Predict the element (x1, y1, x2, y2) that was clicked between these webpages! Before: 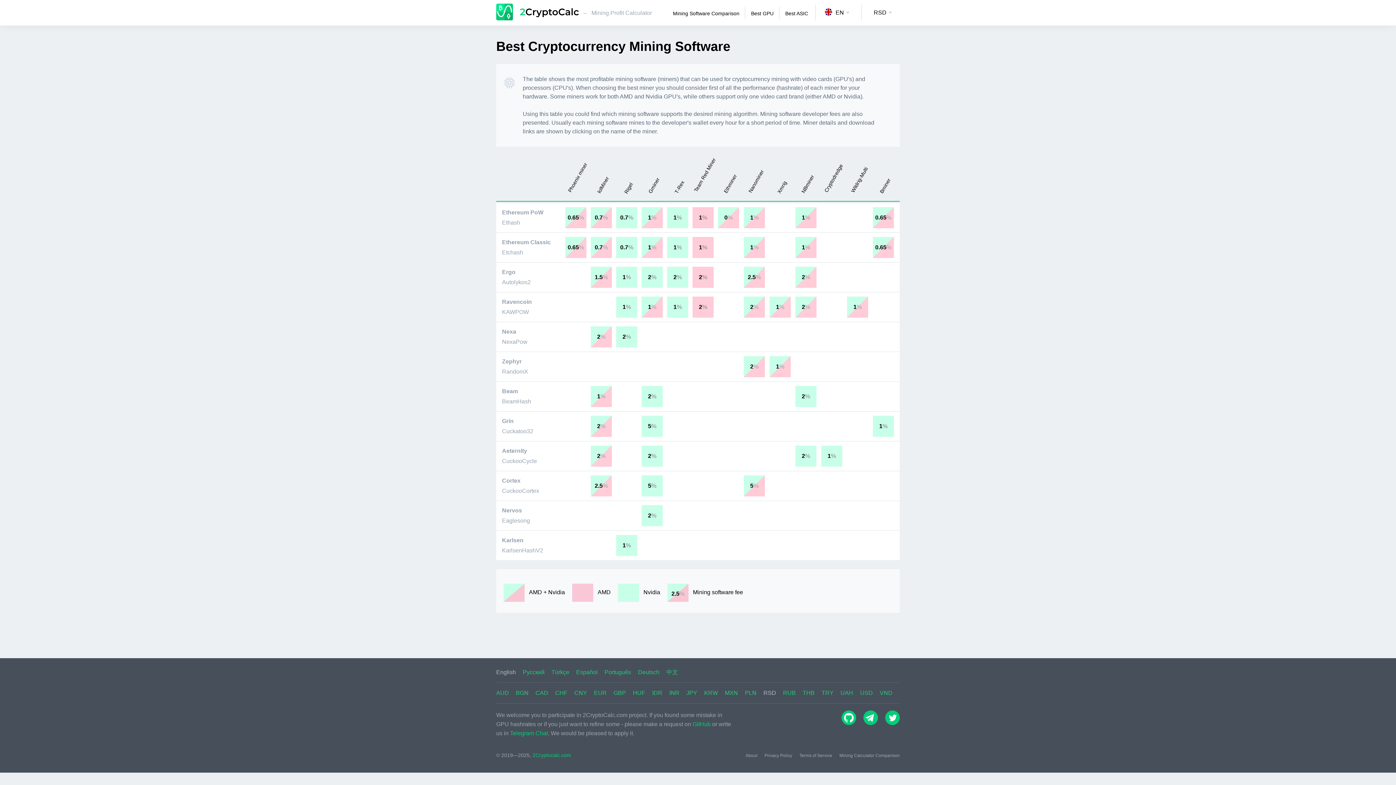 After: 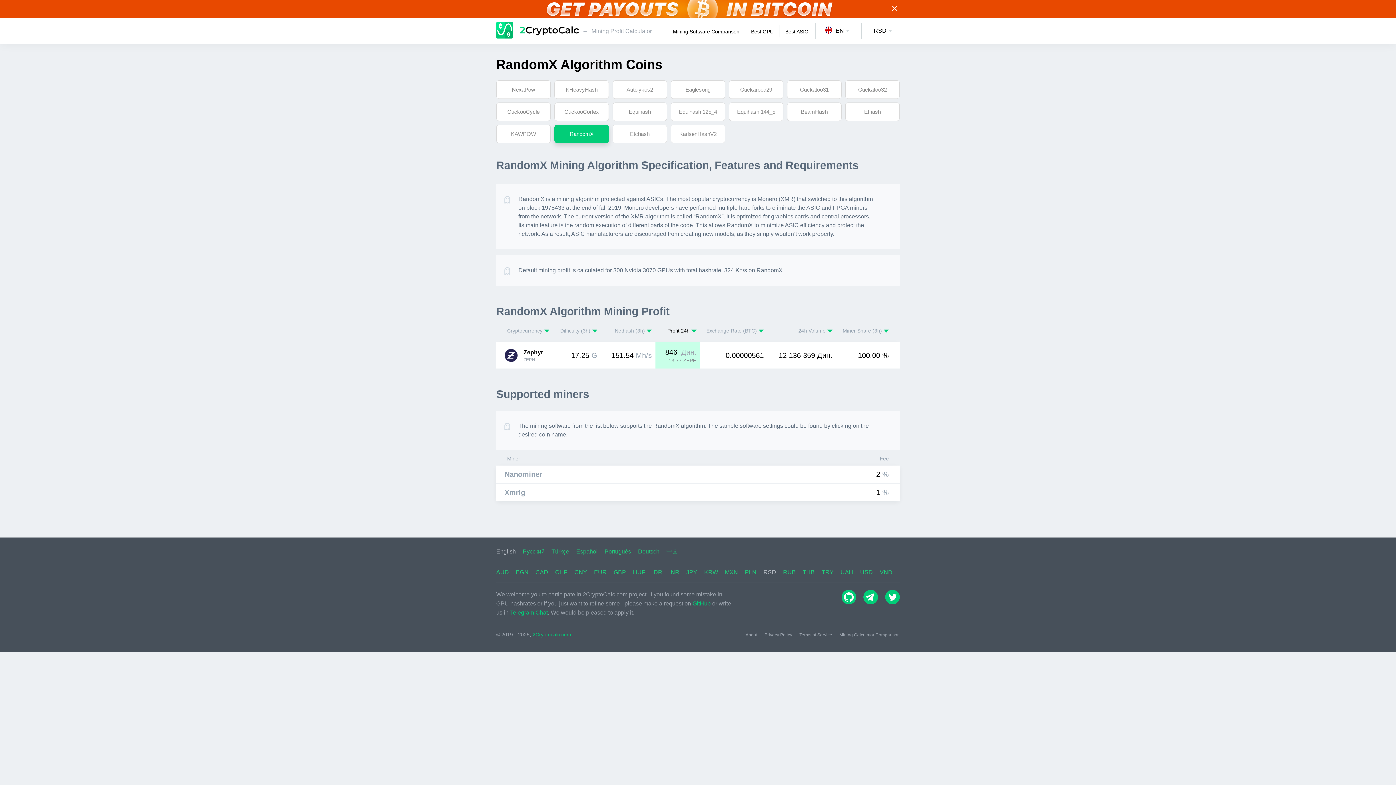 Action: bbox: (502, 368, 528, 374) label: RandomX